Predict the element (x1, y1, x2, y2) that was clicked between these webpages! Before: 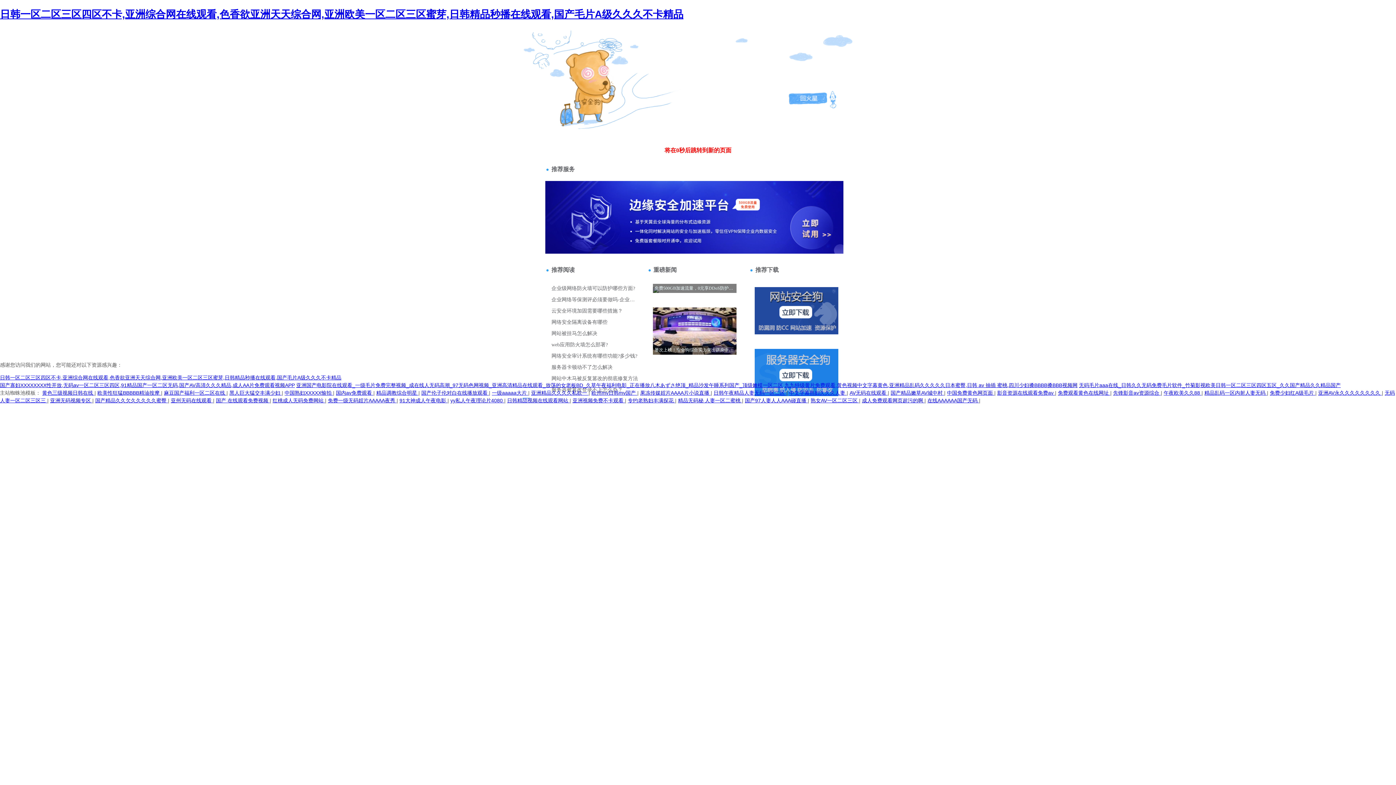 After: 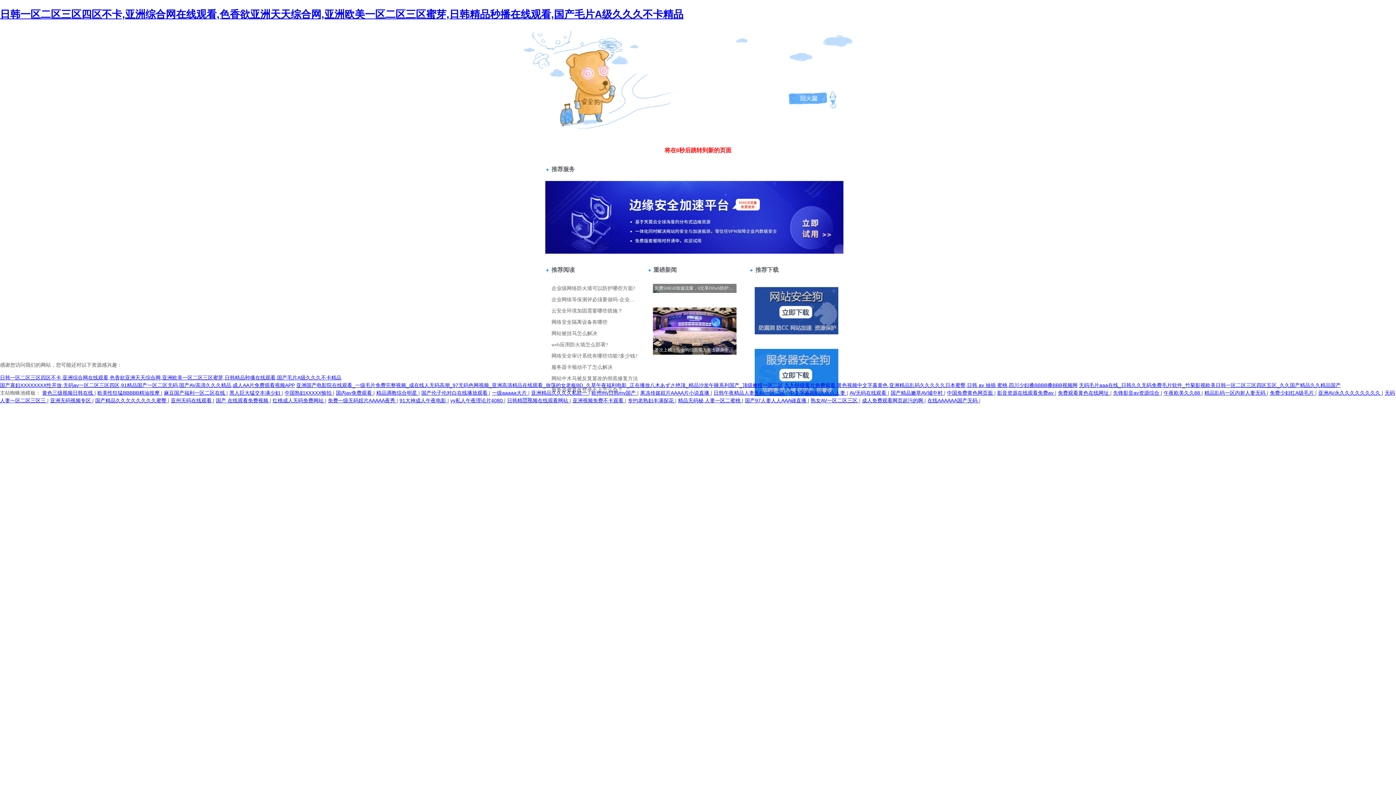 Action: bbox: (272, 397, 325, 403) label: 红桃成人无码免费网站 